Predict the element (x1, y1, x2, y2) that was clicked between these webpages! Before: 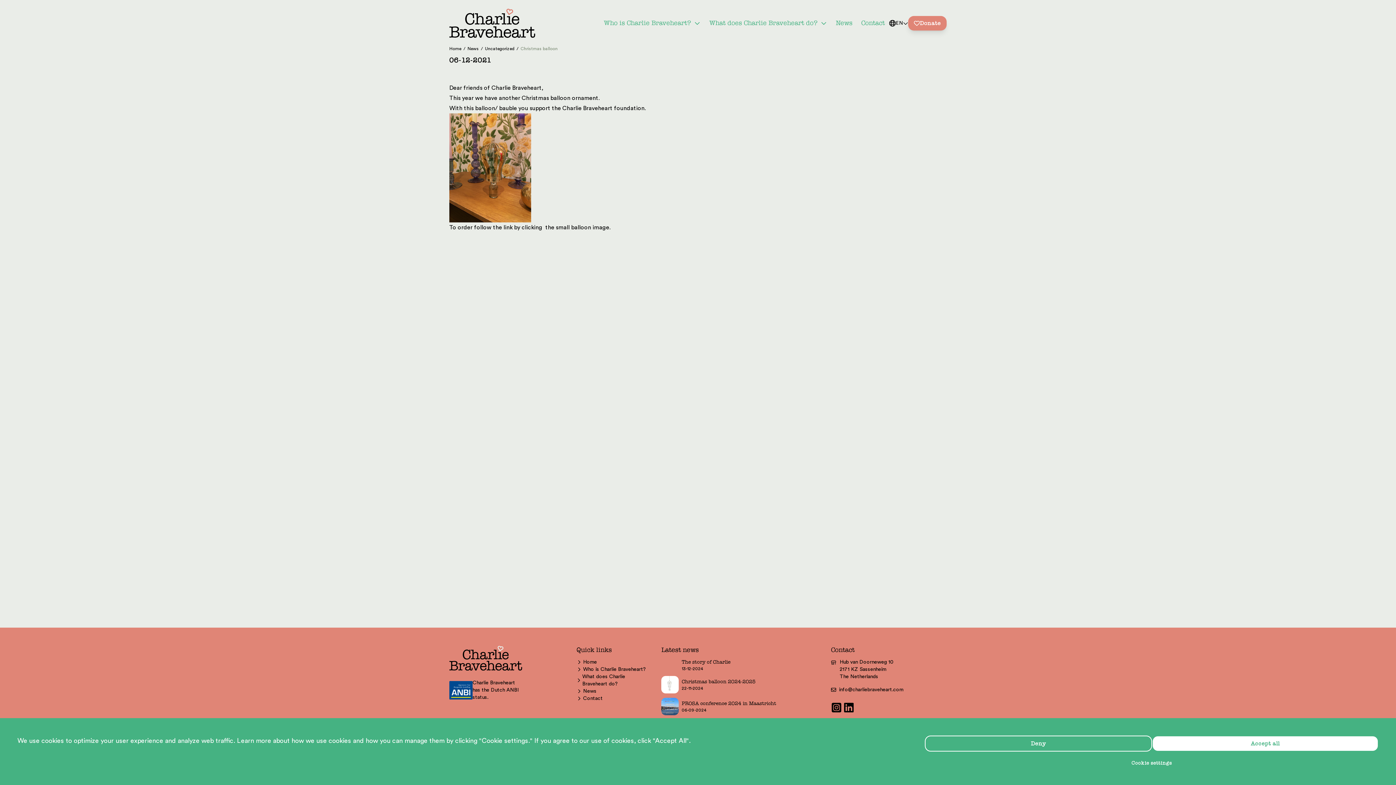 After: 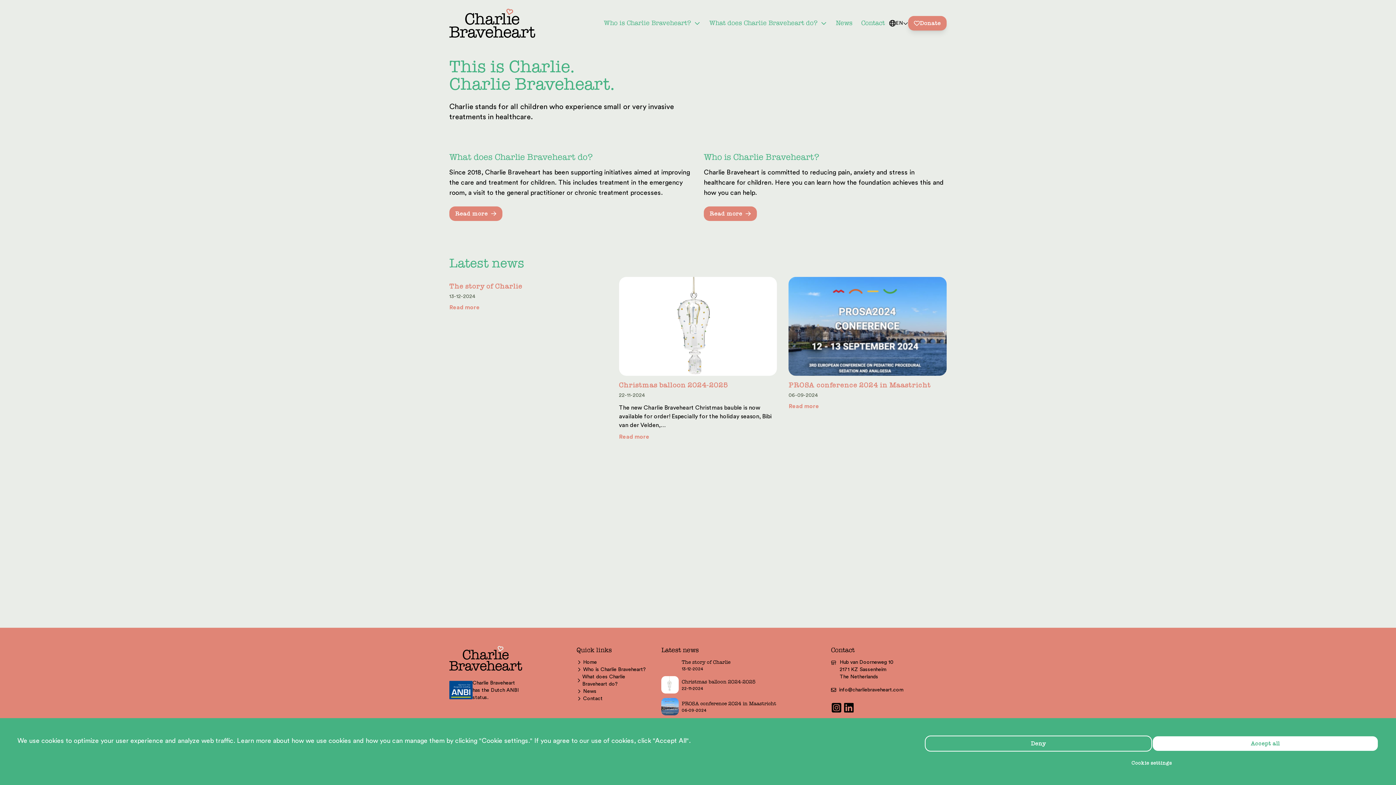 Action: bbox: (449, 645, 522, 671)